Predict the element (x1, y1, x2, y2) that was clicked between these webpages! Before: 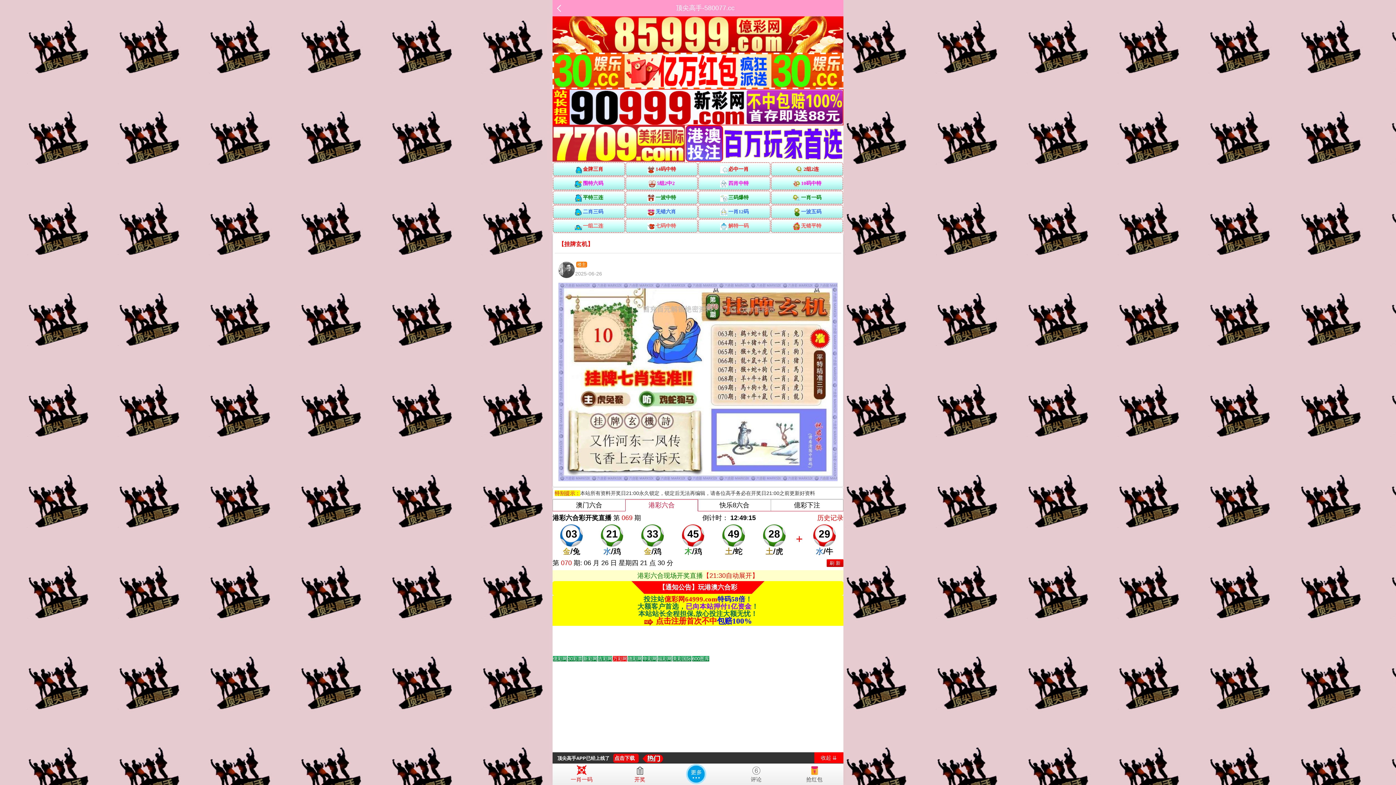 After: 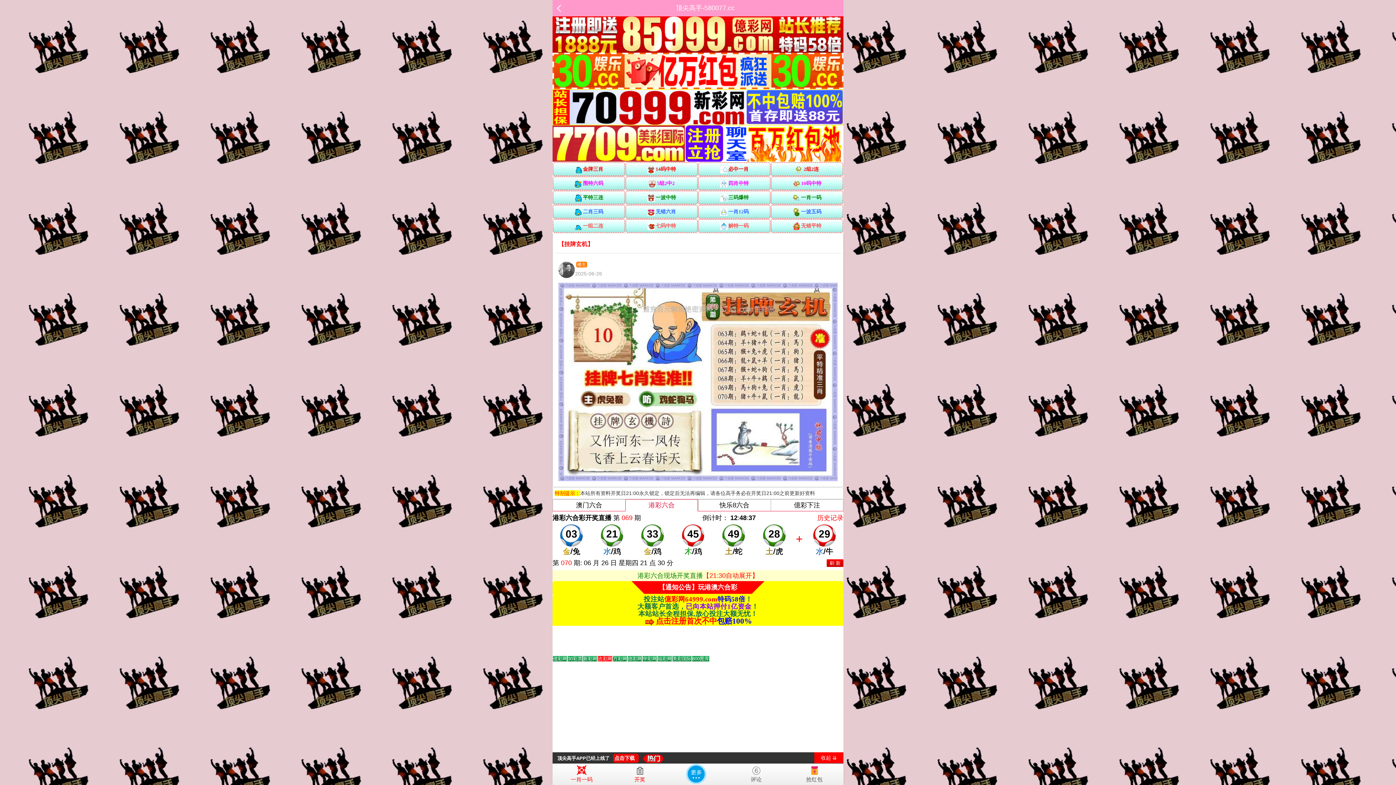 Action: label: Go to slide 8 bbox: (657, 656, 672, 661)